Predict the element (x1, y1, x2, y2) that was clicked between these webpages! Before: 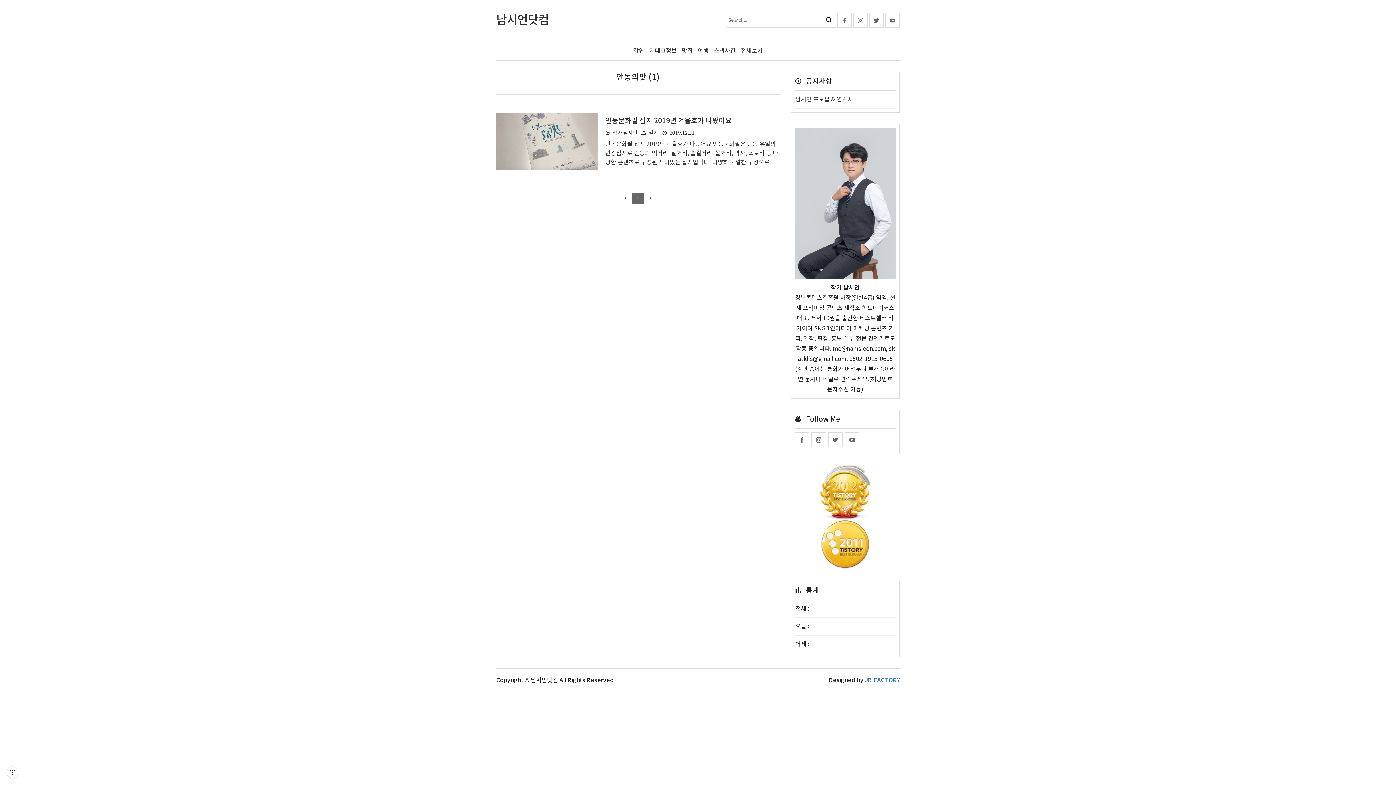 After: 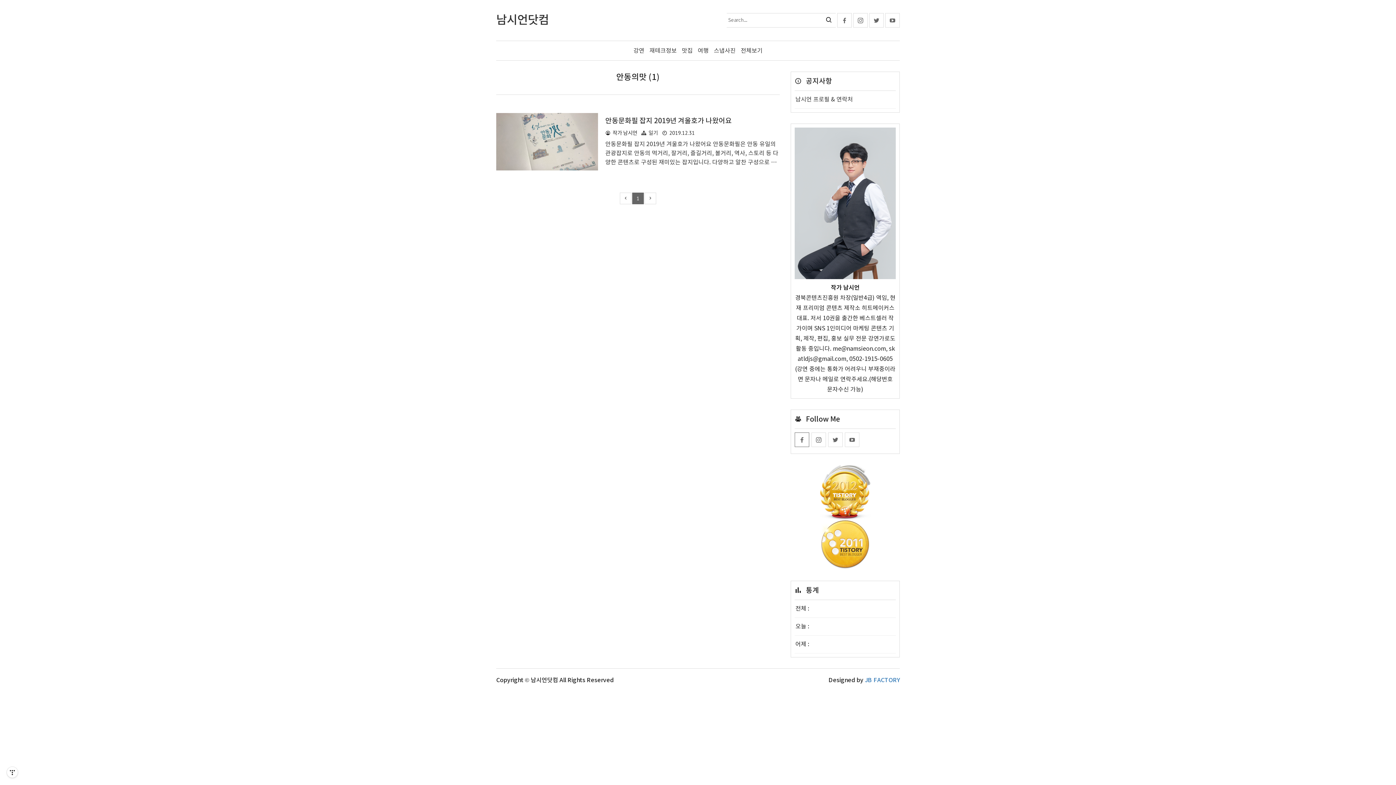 Action: bbox: (794, 432, 809, 447)